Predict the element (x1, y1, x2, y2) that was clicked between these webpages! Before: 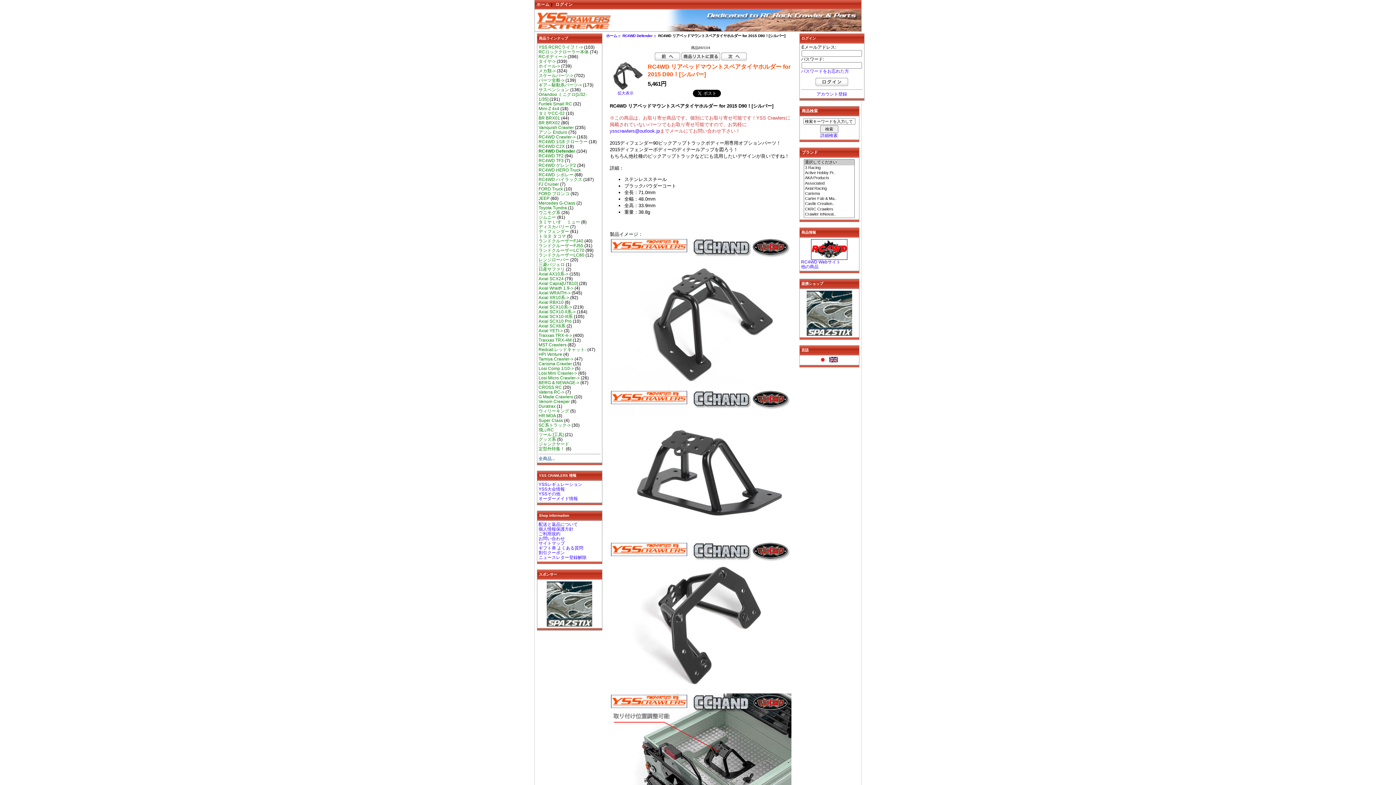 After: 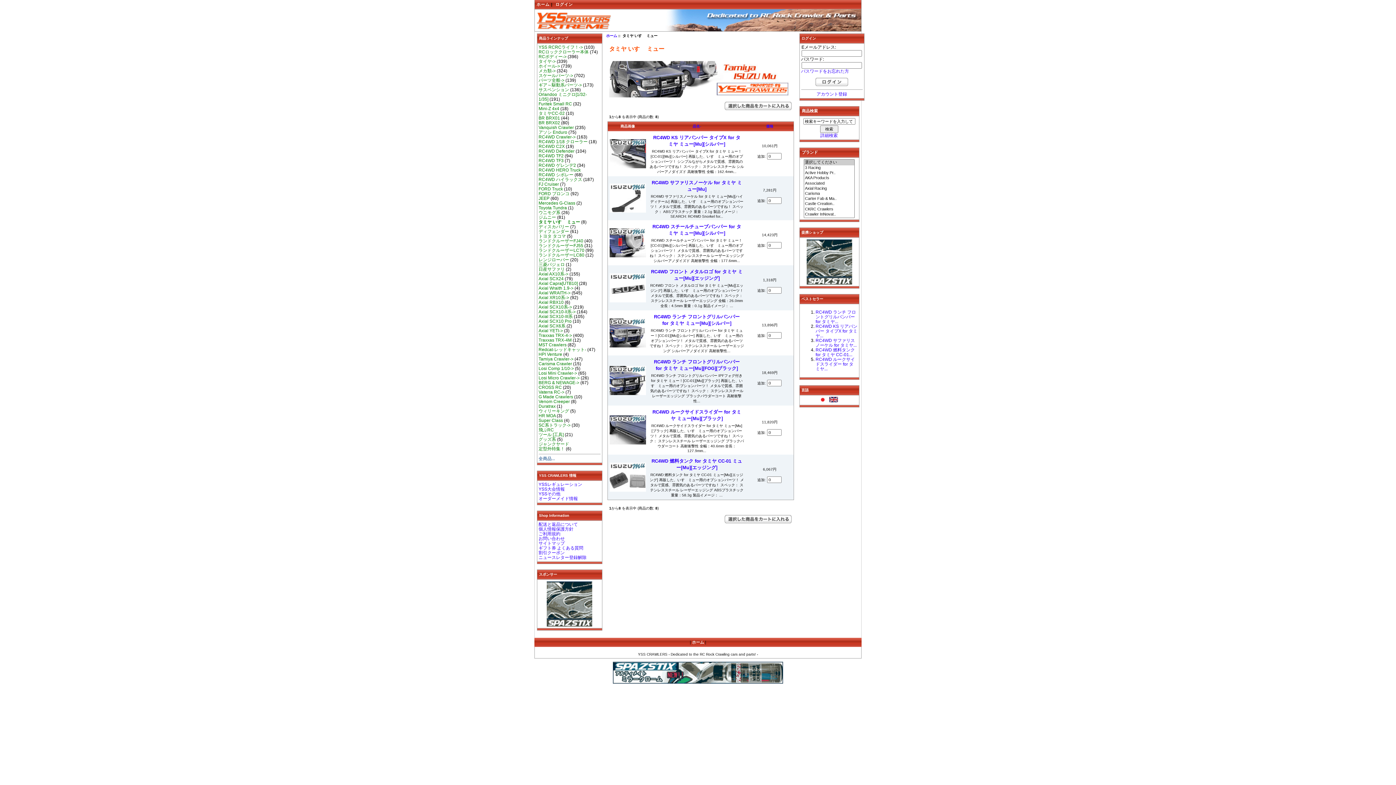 Action: bbox: (538, 219, 580, 224) label: タミヤ いすゞ ミュー